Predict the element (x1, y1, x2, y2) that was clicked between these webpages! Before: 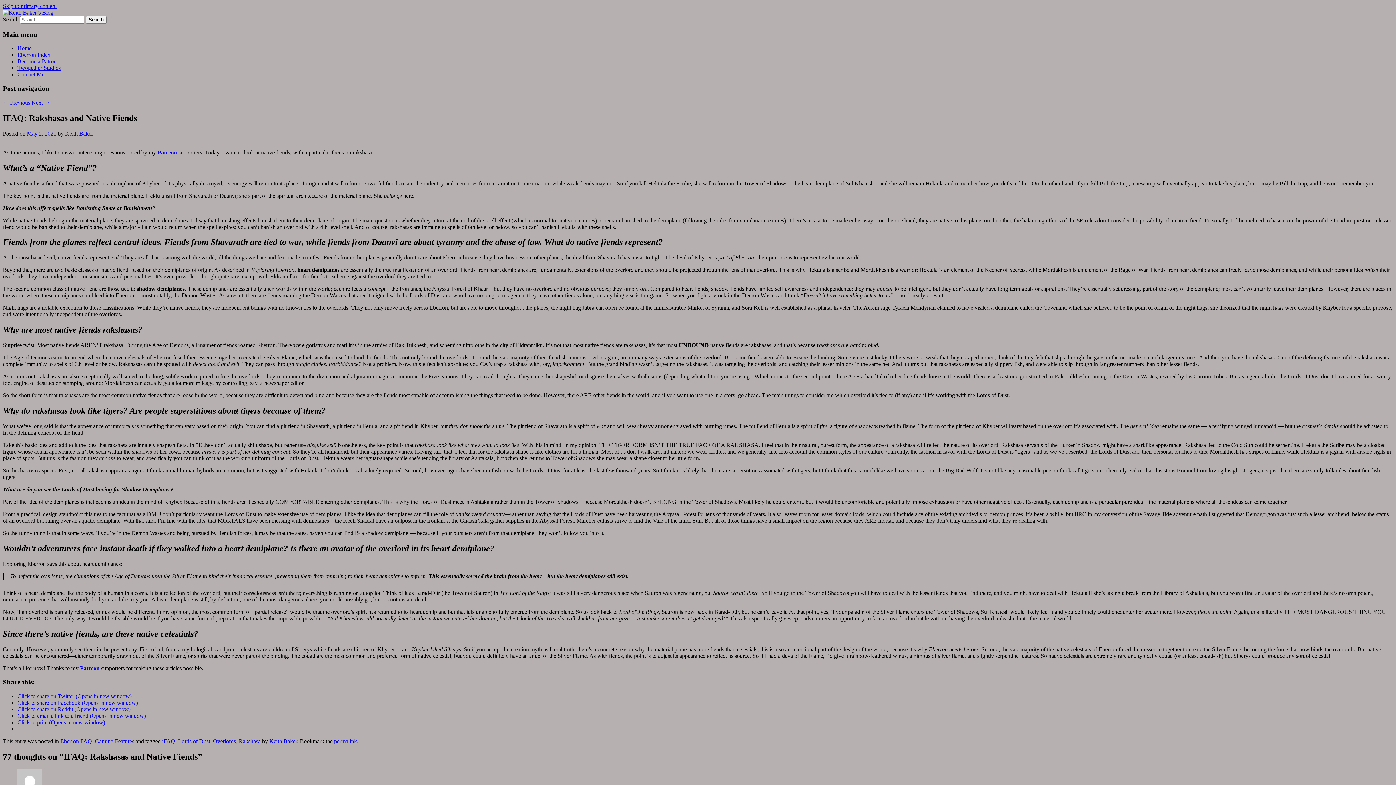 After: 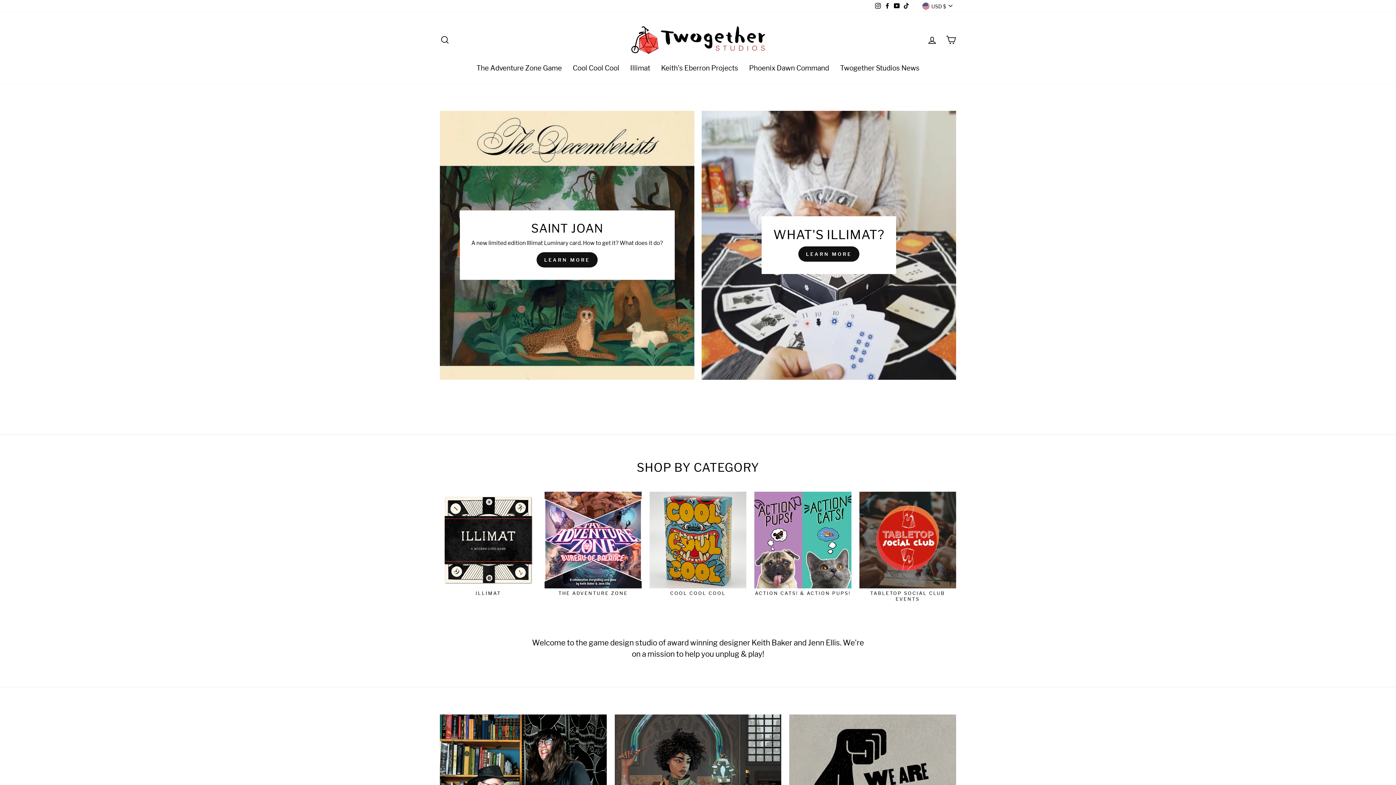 Action: label: Twogether Studios bbox: (17, 64, 60, 71)